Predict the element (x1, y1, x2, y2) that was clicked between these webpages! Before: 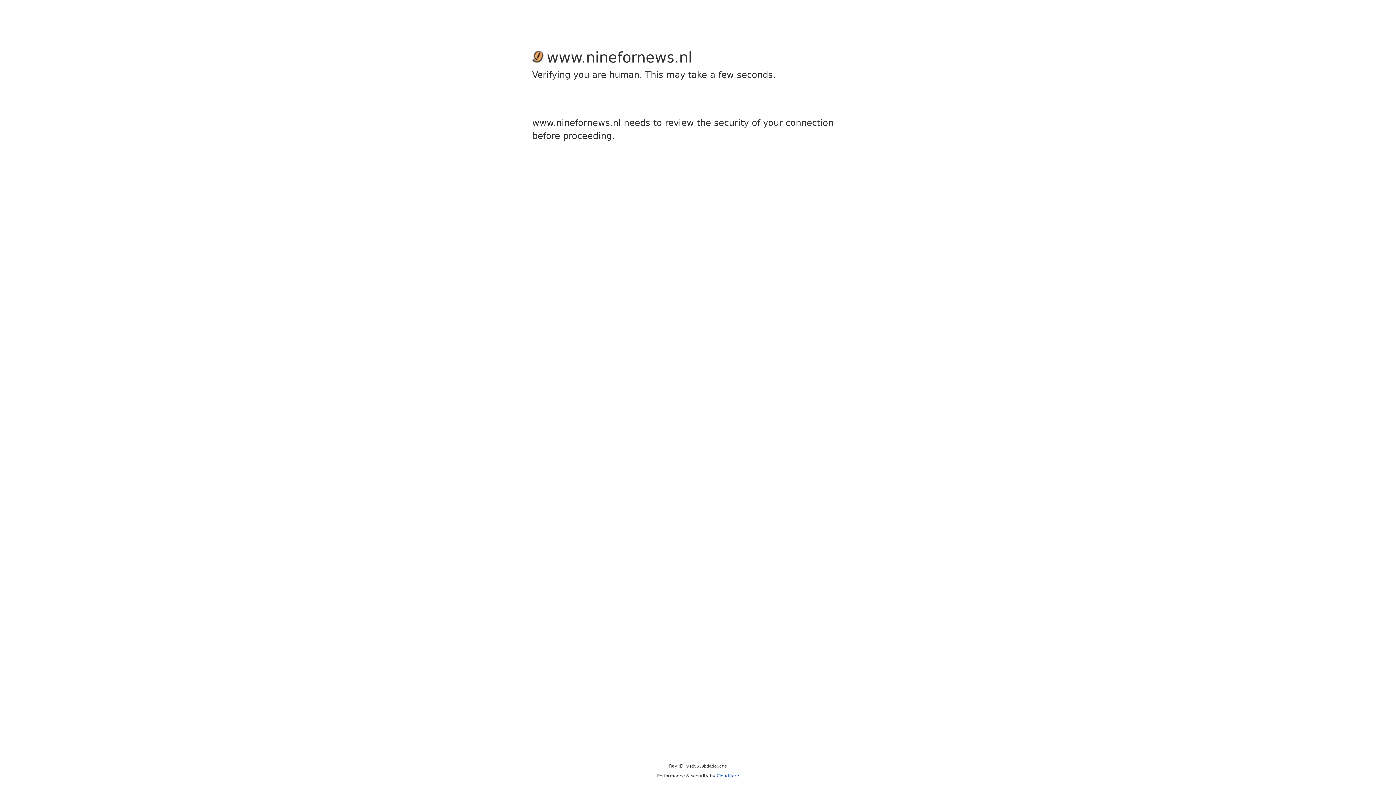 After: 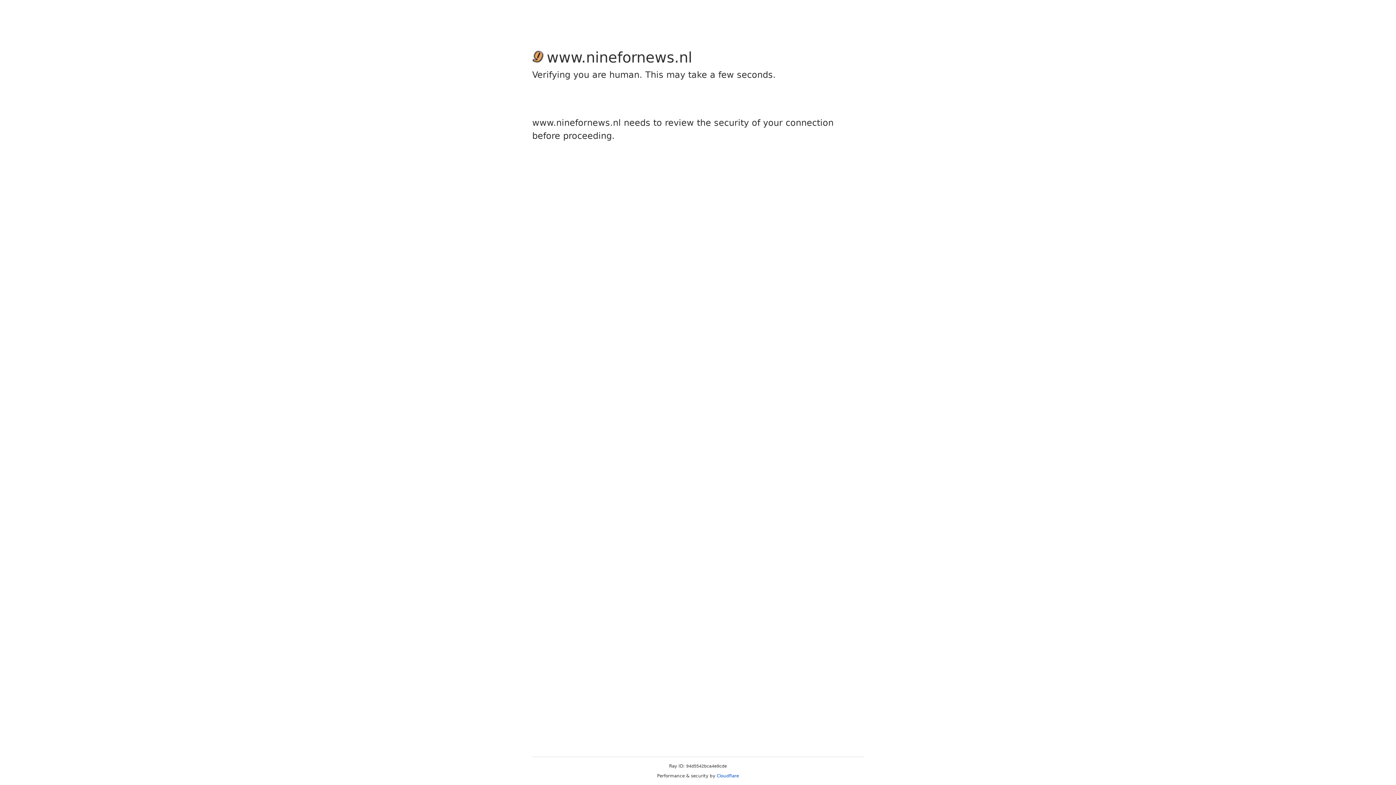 Action: label: Cloudflare bbox: (716, 773, 739, 778)